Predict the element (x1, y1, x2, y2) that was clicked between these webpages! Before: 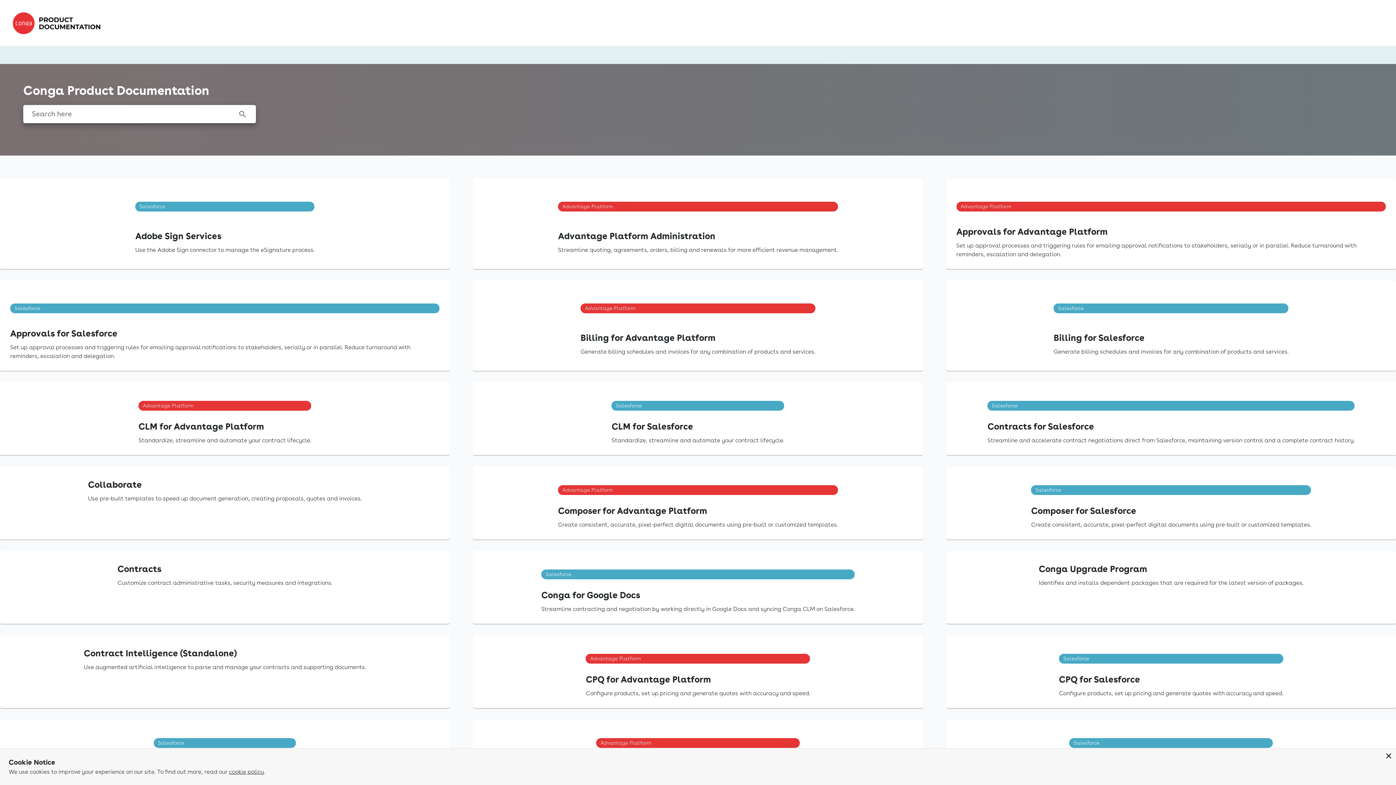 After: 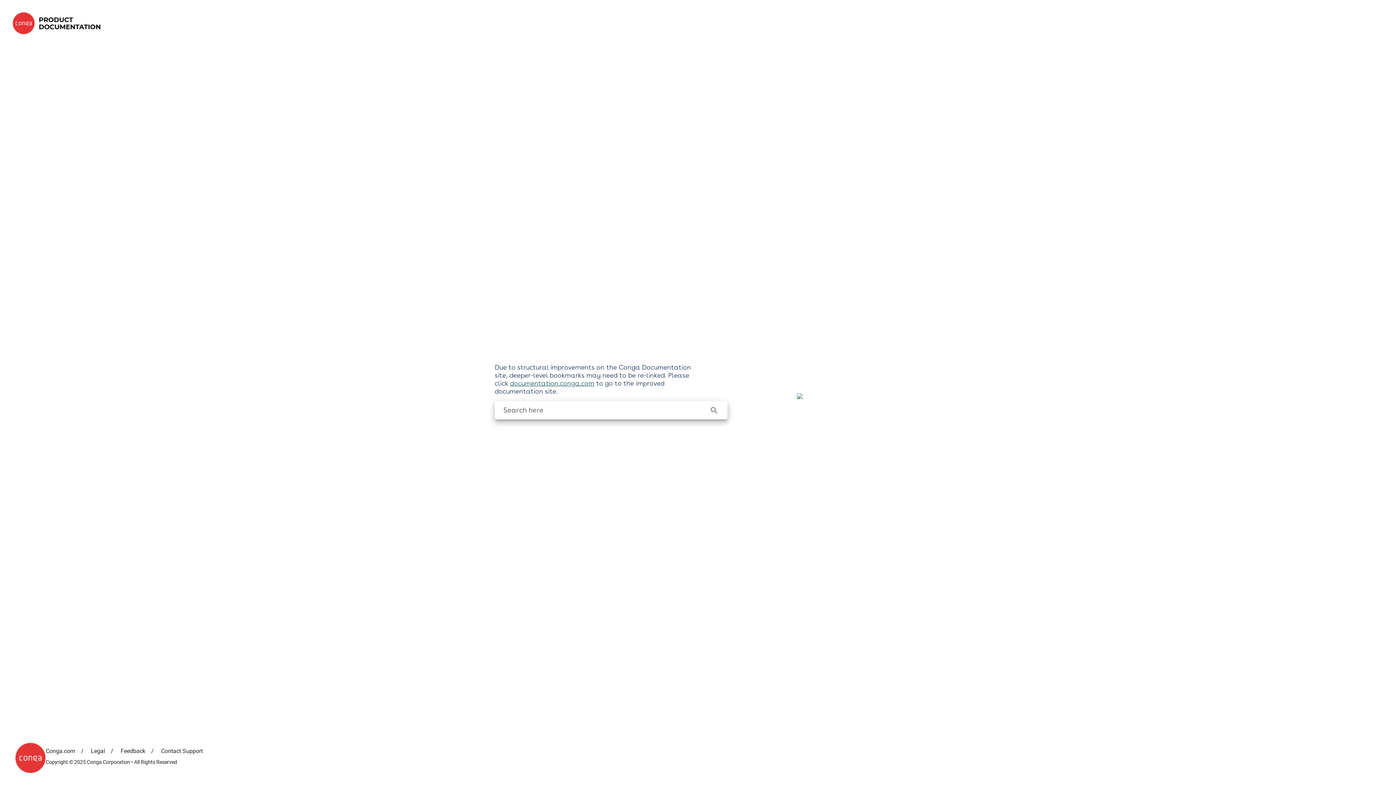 Action: label: Contract Intelligence (Standalone)

Use augmented artificial intelligence to parse and manage your contracts and supporting documents. bbox: (0, 635, 449, 708)